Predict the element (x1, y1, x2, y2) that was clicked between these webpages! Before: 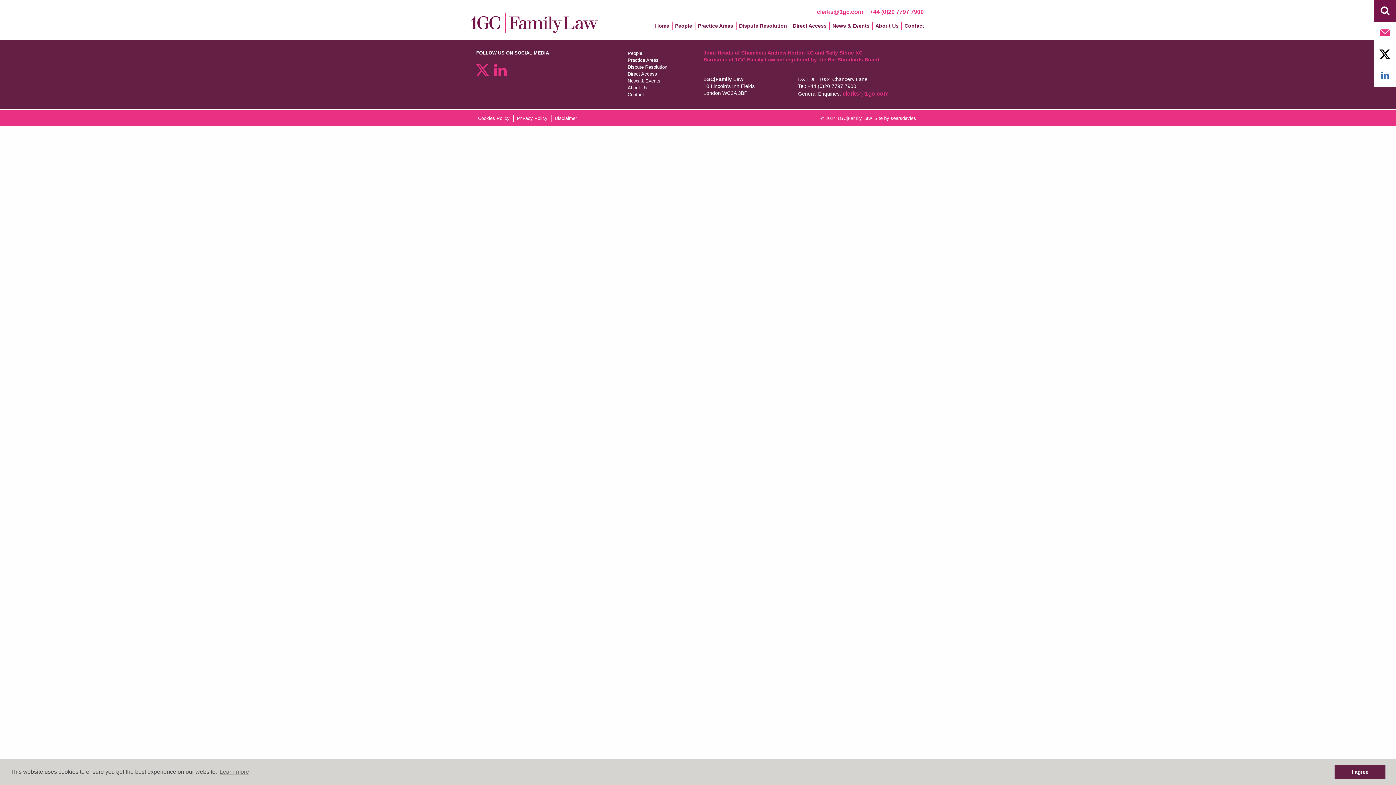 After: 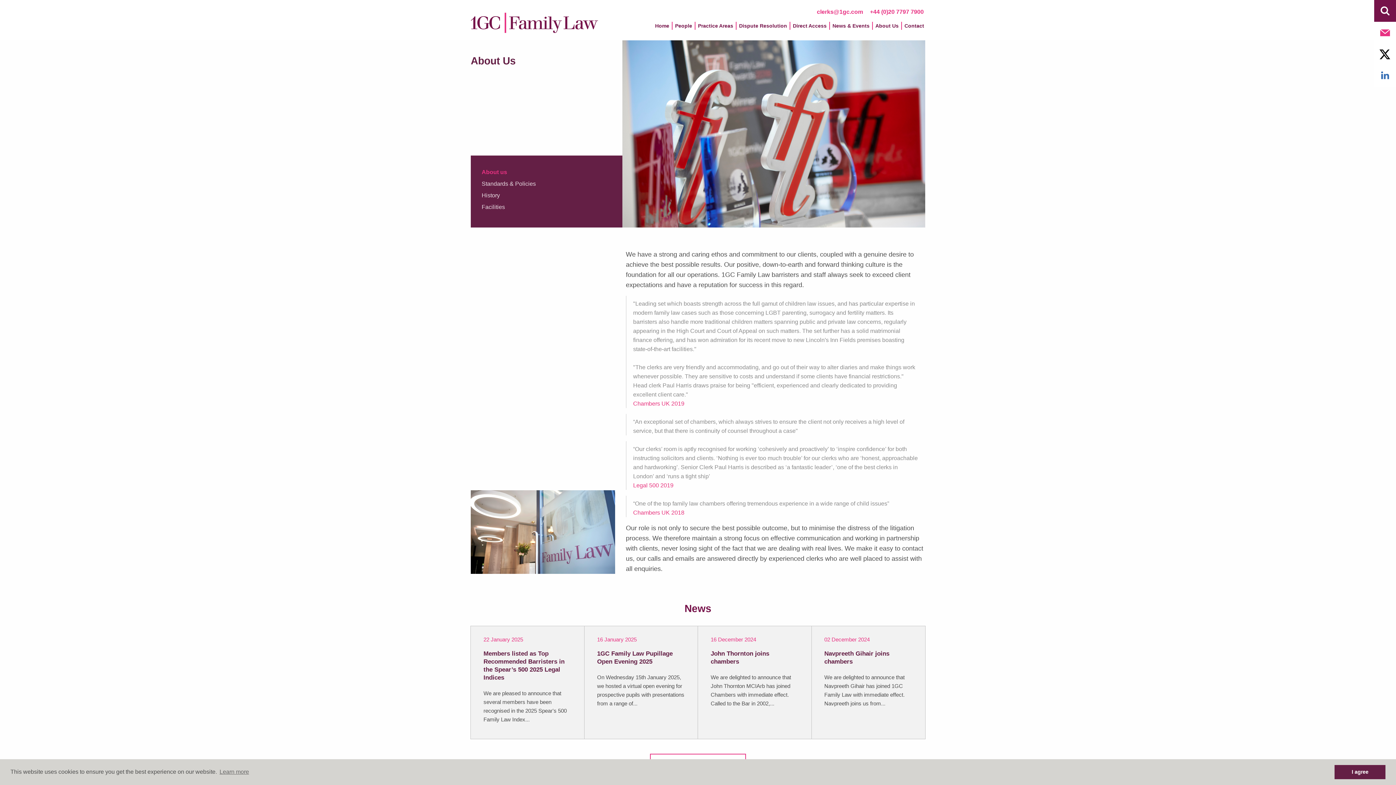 Action: bbox: (627, 85, 647, 90) label: About Us